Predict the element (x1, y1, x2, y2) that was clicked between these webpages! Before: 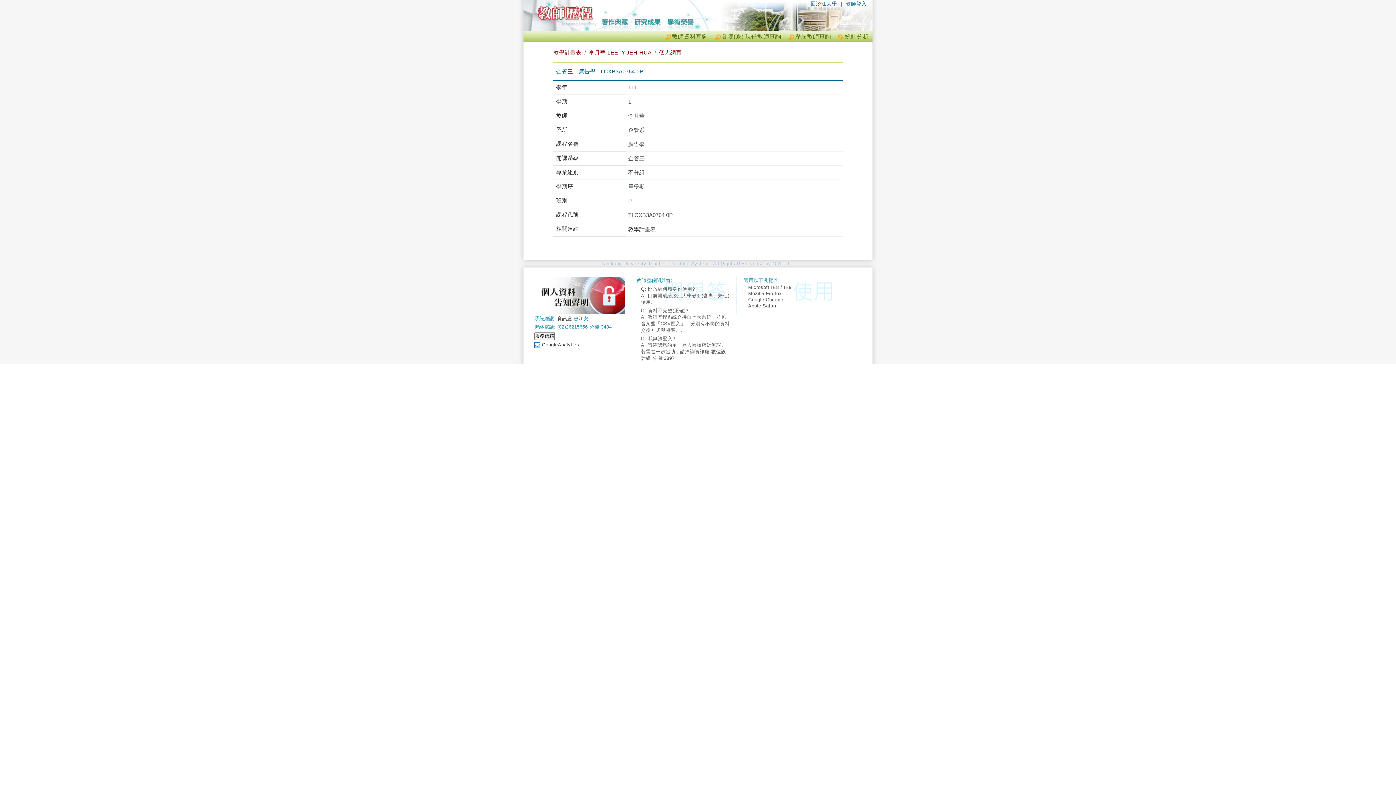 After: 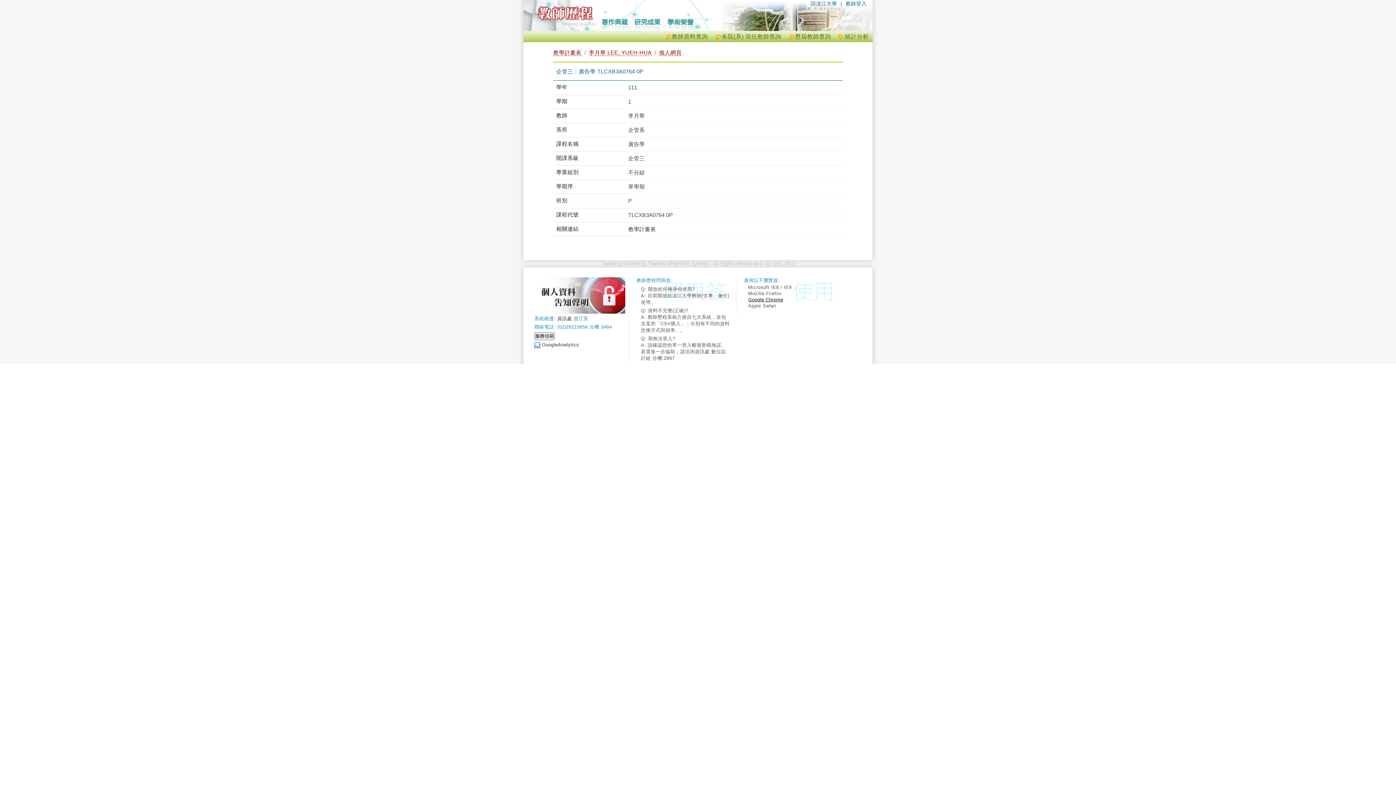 Action: bbox: (748, 297, 838, 302) label: Google Chrome